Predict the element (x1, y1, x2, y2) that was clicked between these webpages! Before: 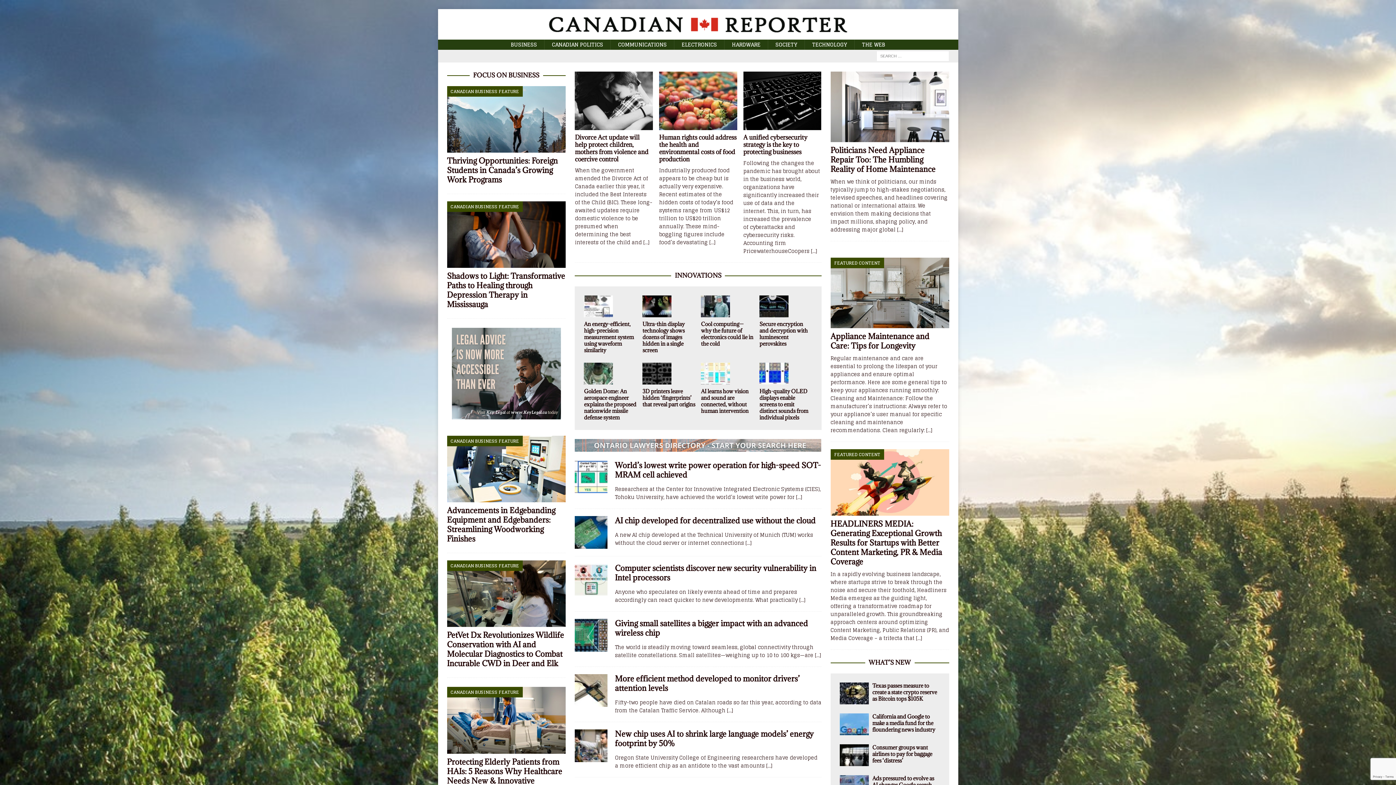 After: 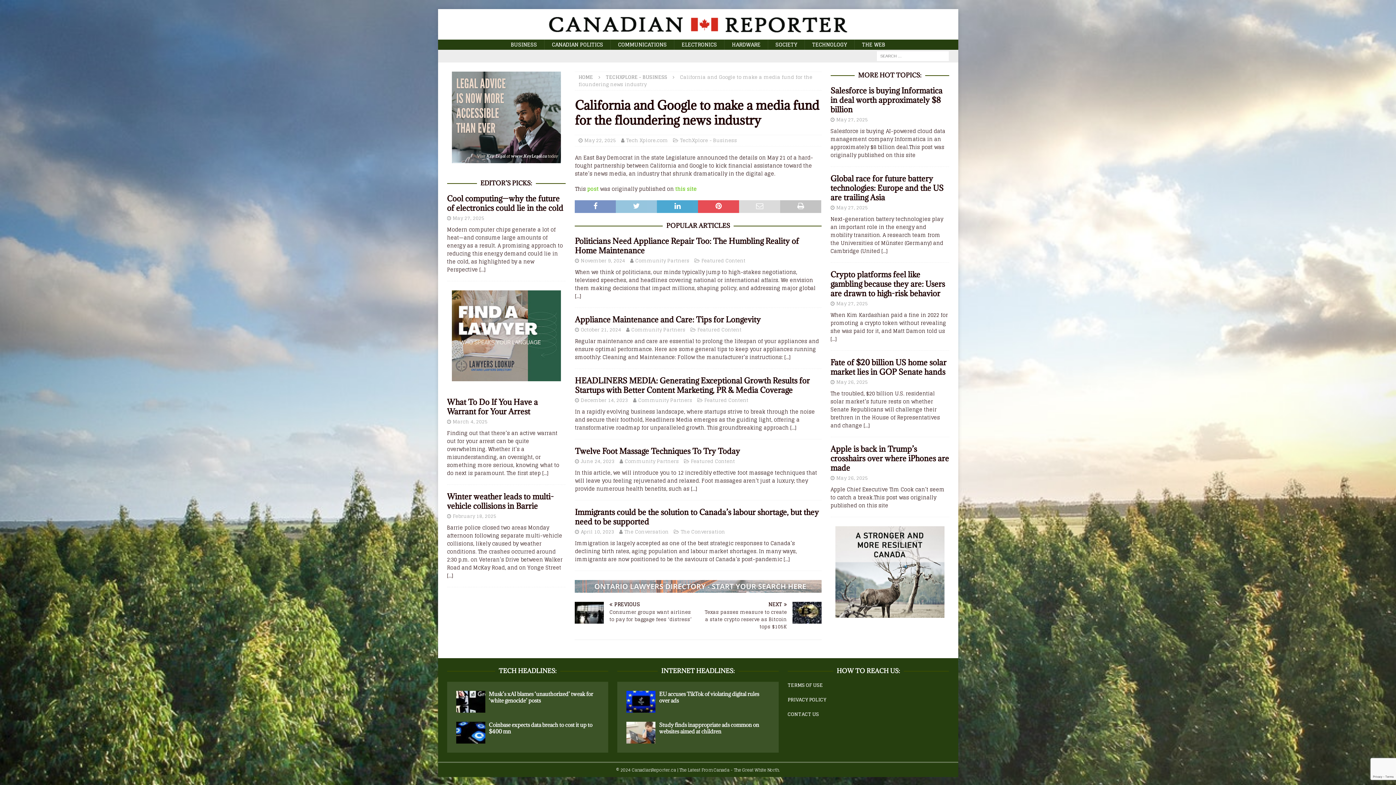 Action: label: California and Google to make a media fund for the floundering news industry bbox: (872, 713, 935, 733)